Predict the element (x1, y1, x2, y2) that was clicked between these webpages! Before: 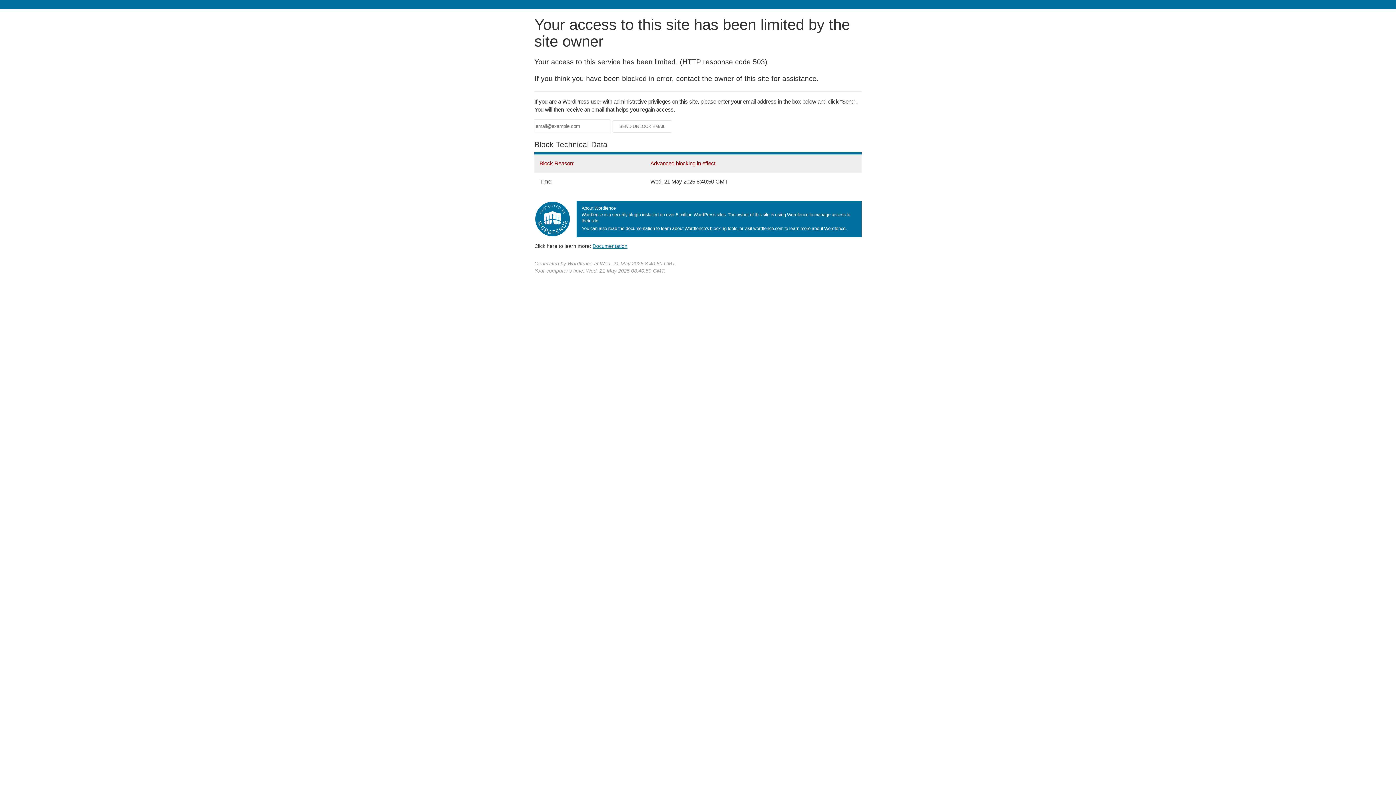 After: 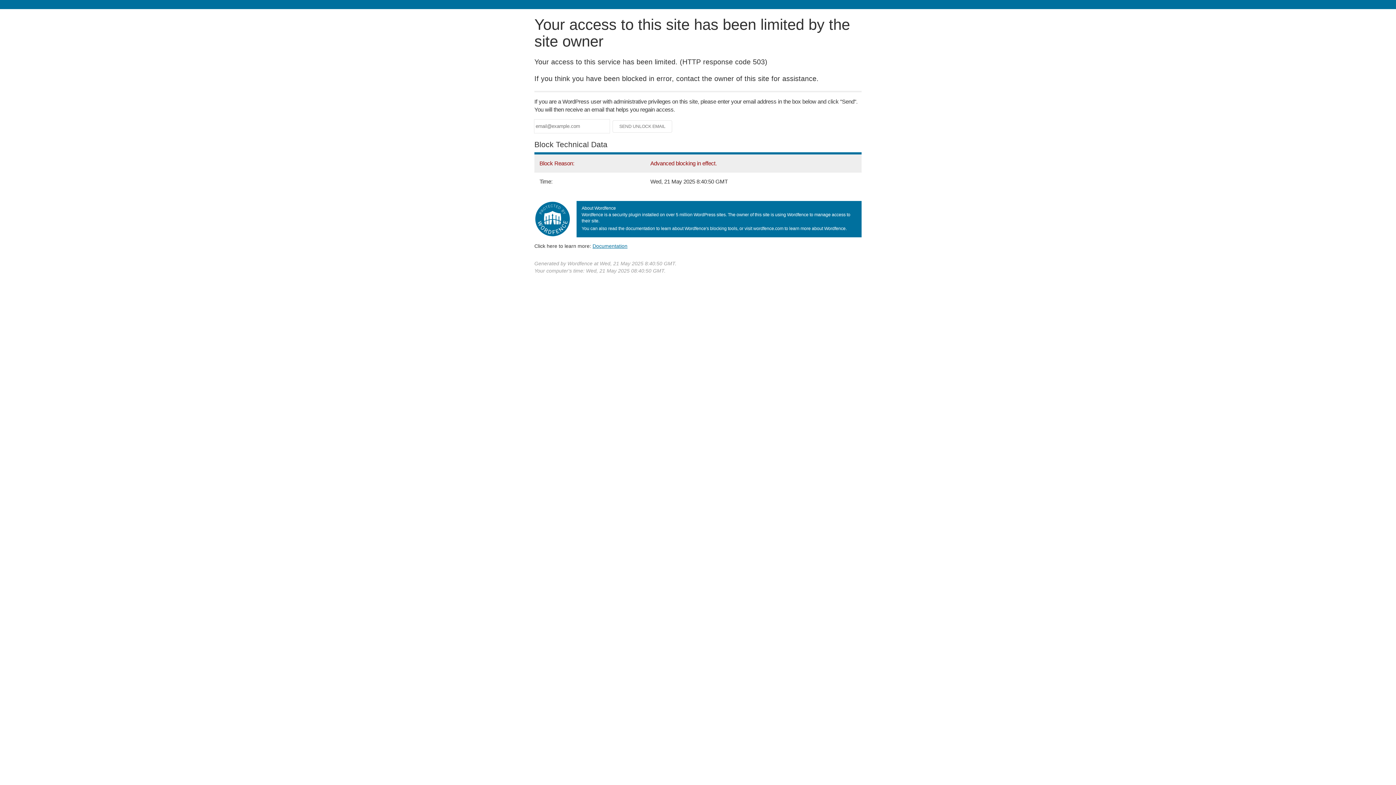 Action: label: Documentation bbox: (592, 243, 627, 248)